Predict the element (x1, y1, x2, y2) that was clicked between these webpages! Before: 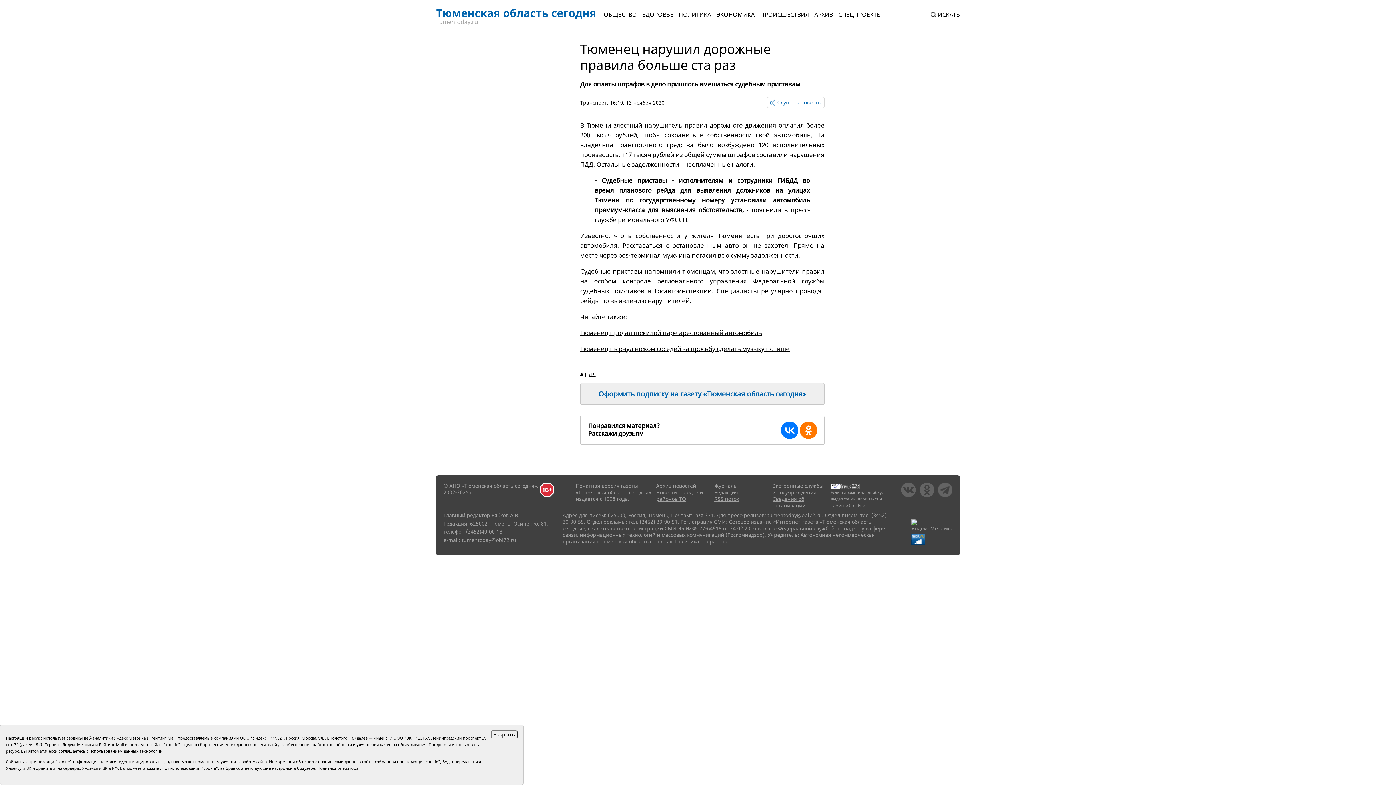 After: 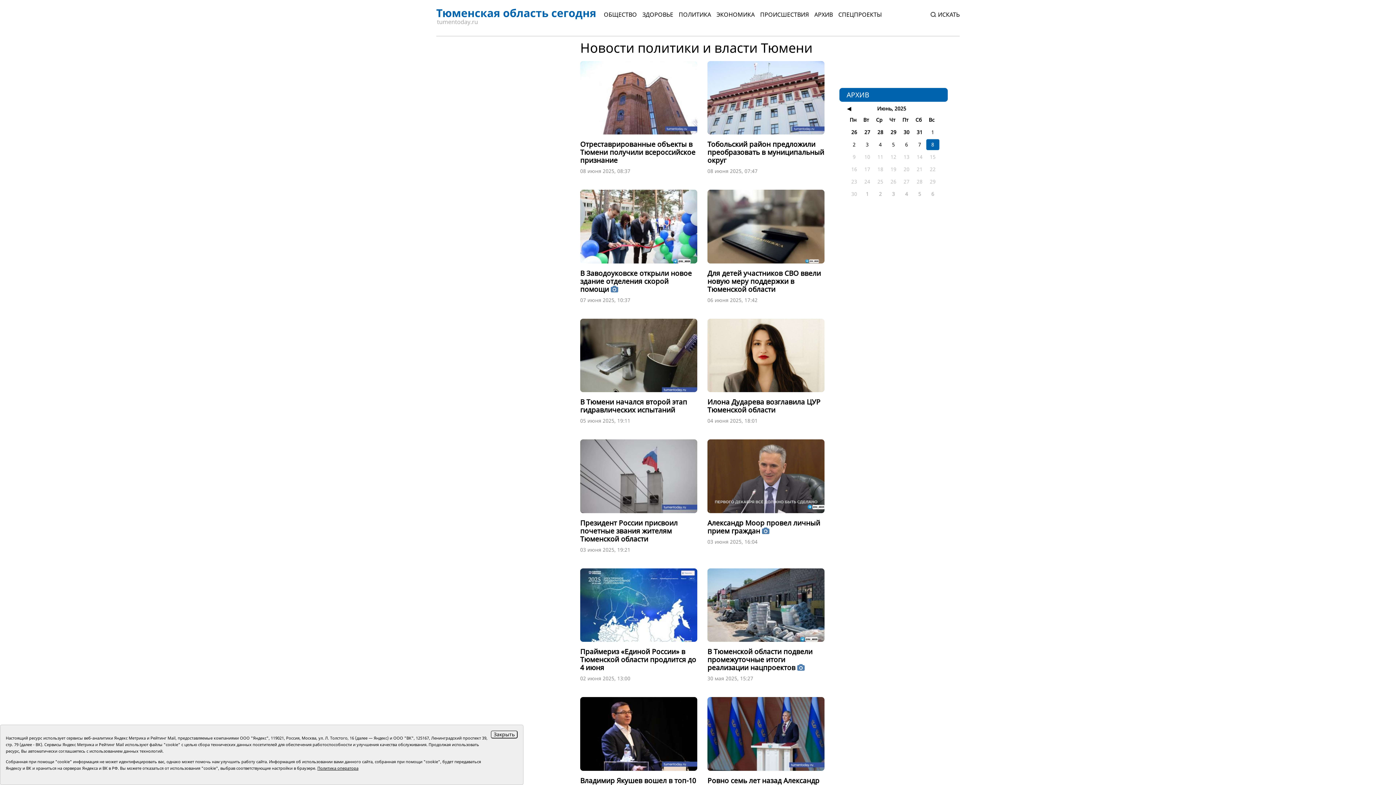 Action: label: ПОЛИТИКА bbox: (678, 10, 711, 18)